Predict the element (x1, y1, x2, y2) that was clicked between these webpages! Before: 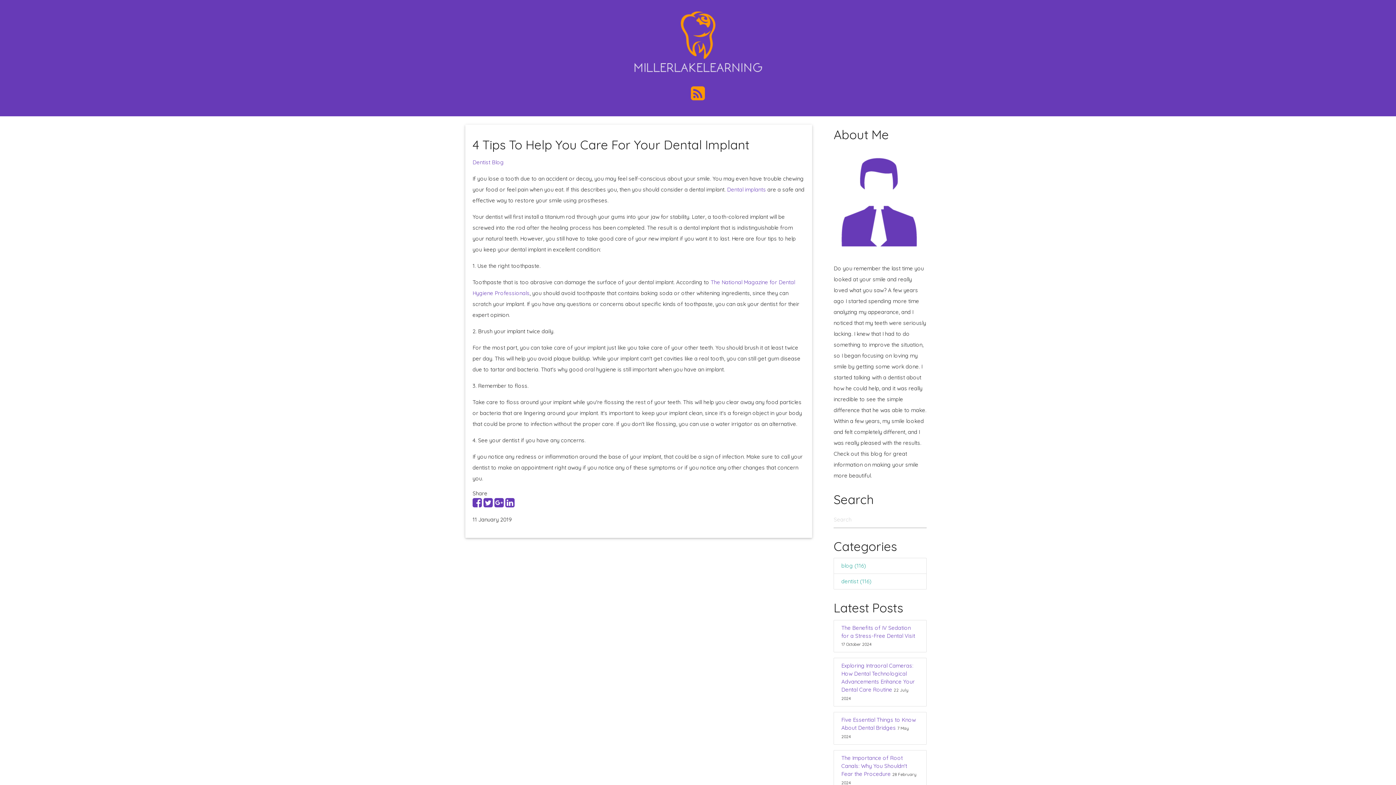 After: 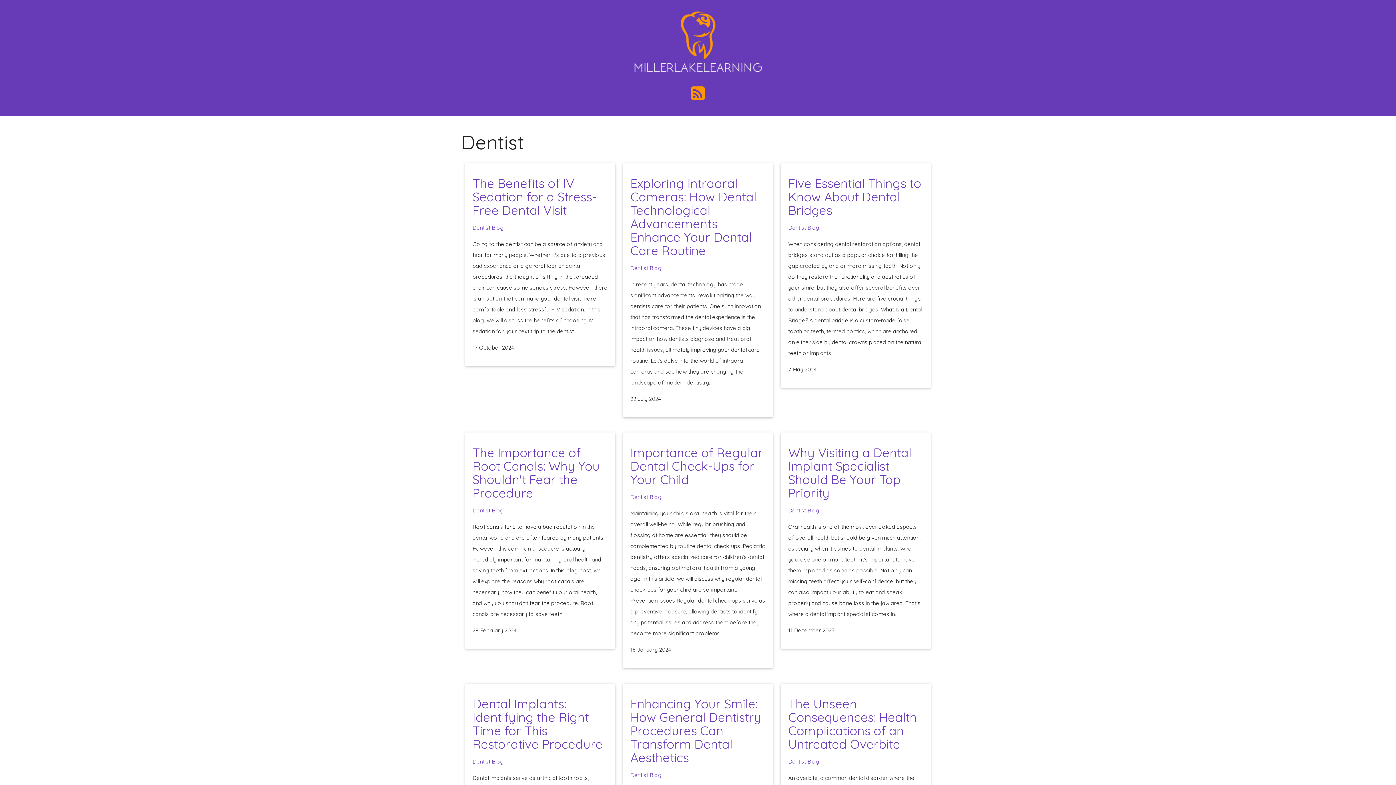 Action: bbox: (472, 158, 490, 165) label: Dentist